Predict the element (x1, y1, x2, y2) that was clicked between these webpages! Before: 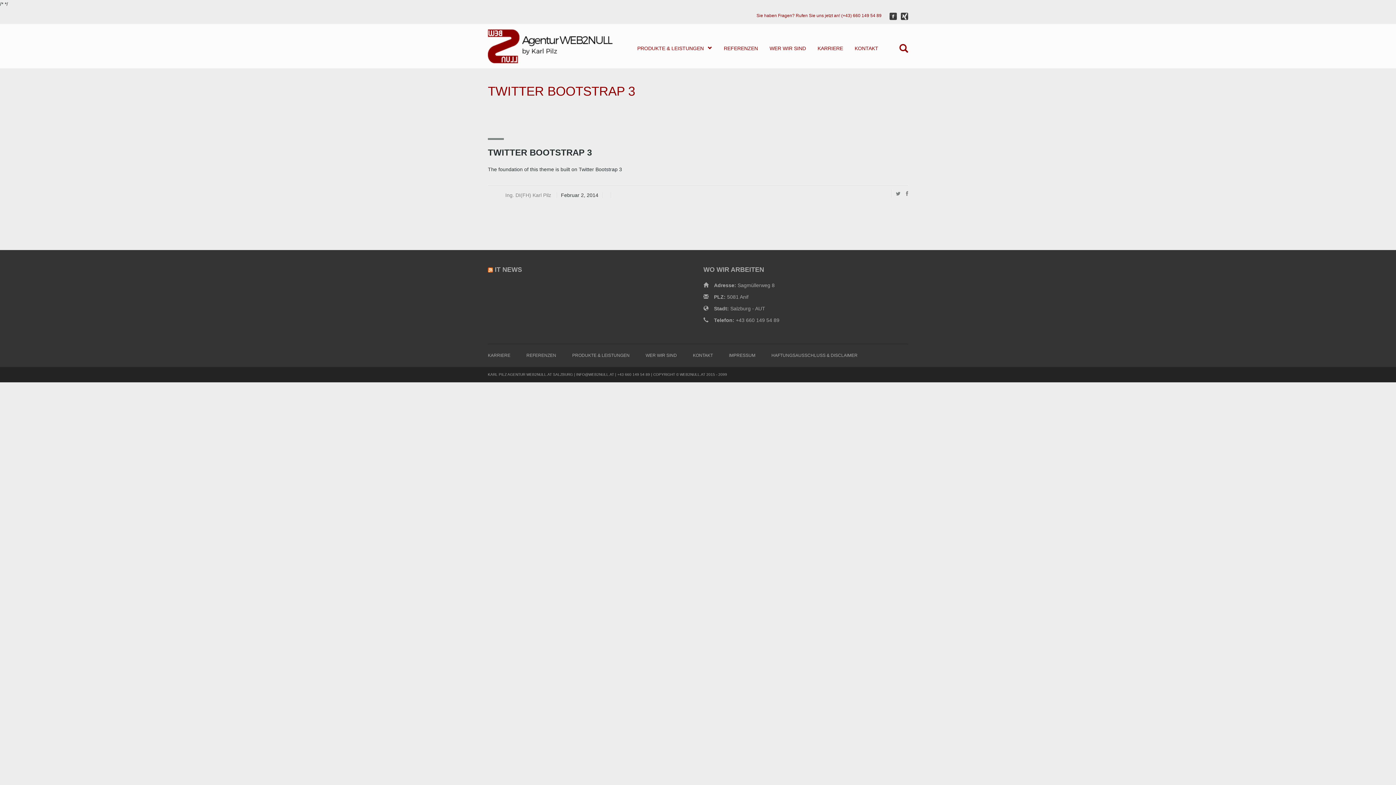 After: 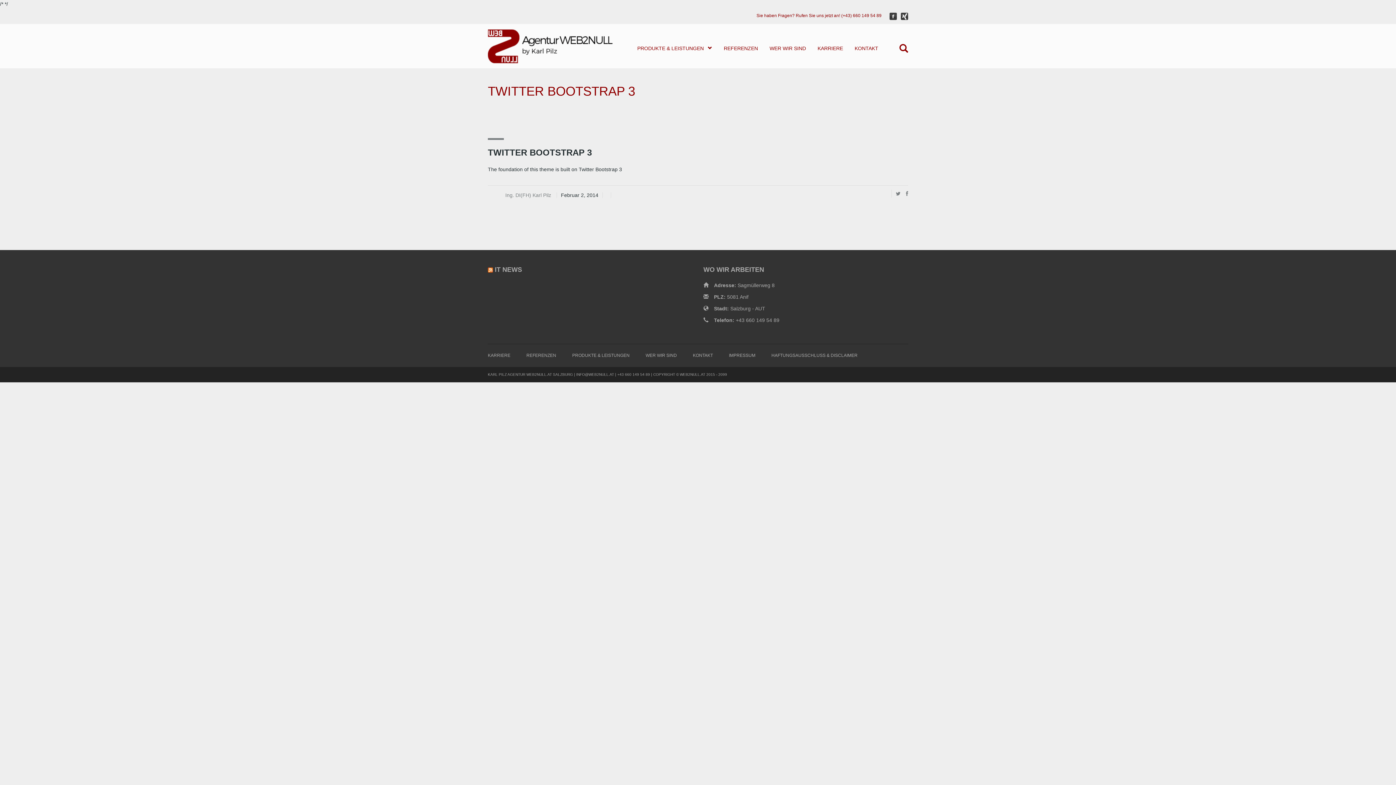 Action: label: IT NEWS bbox: (494, 266, 522, 273)